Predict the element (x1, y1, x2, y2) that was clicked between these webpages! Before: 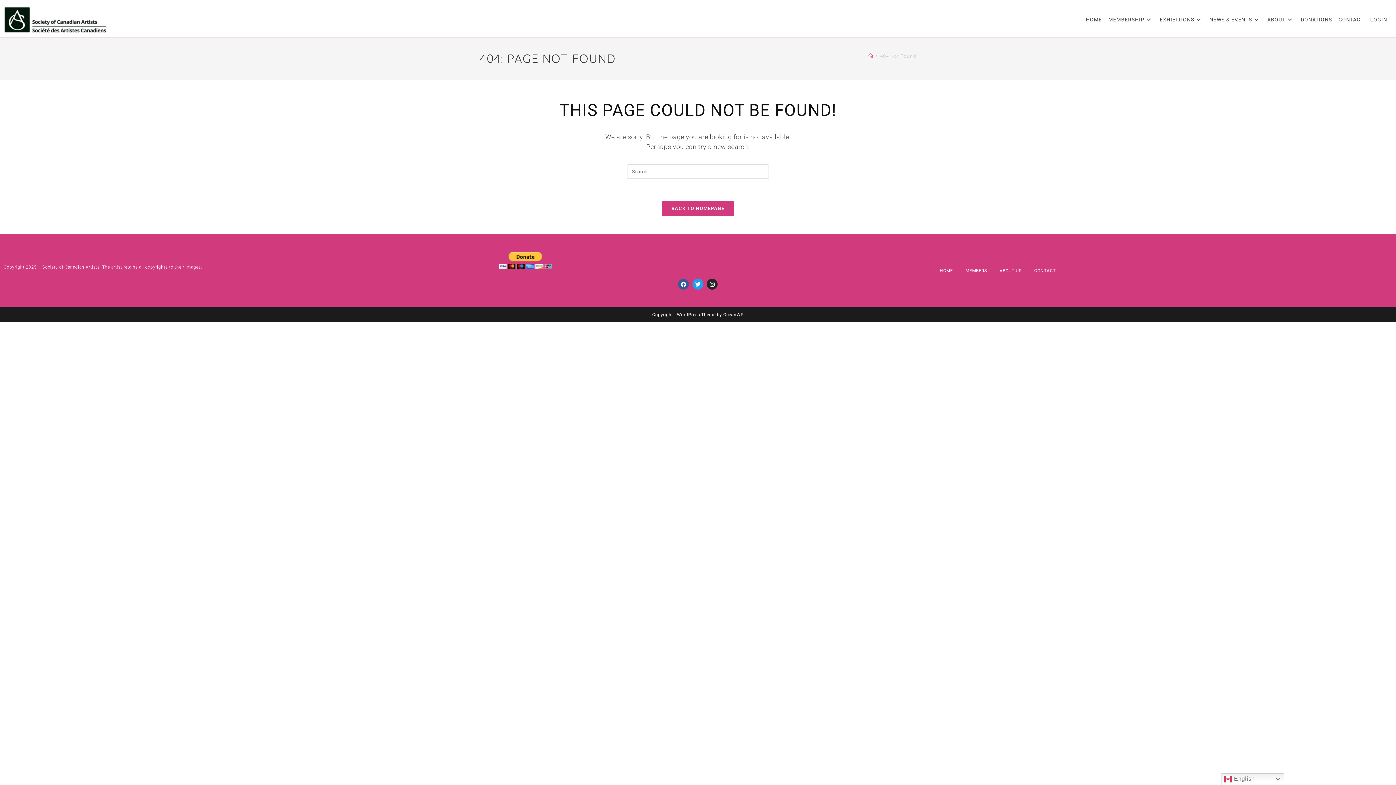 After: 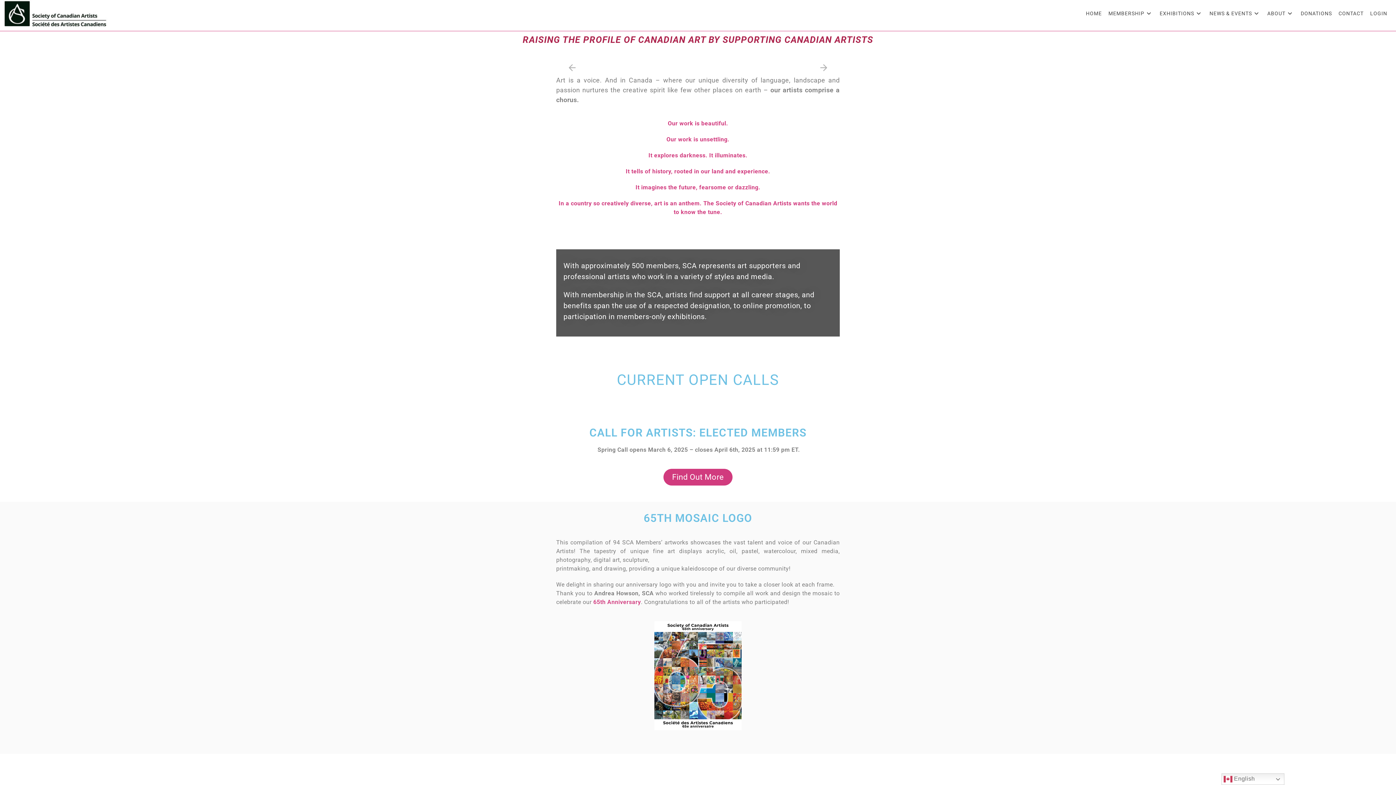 Action: label: Home bbox: (868, 53, 873, 58)